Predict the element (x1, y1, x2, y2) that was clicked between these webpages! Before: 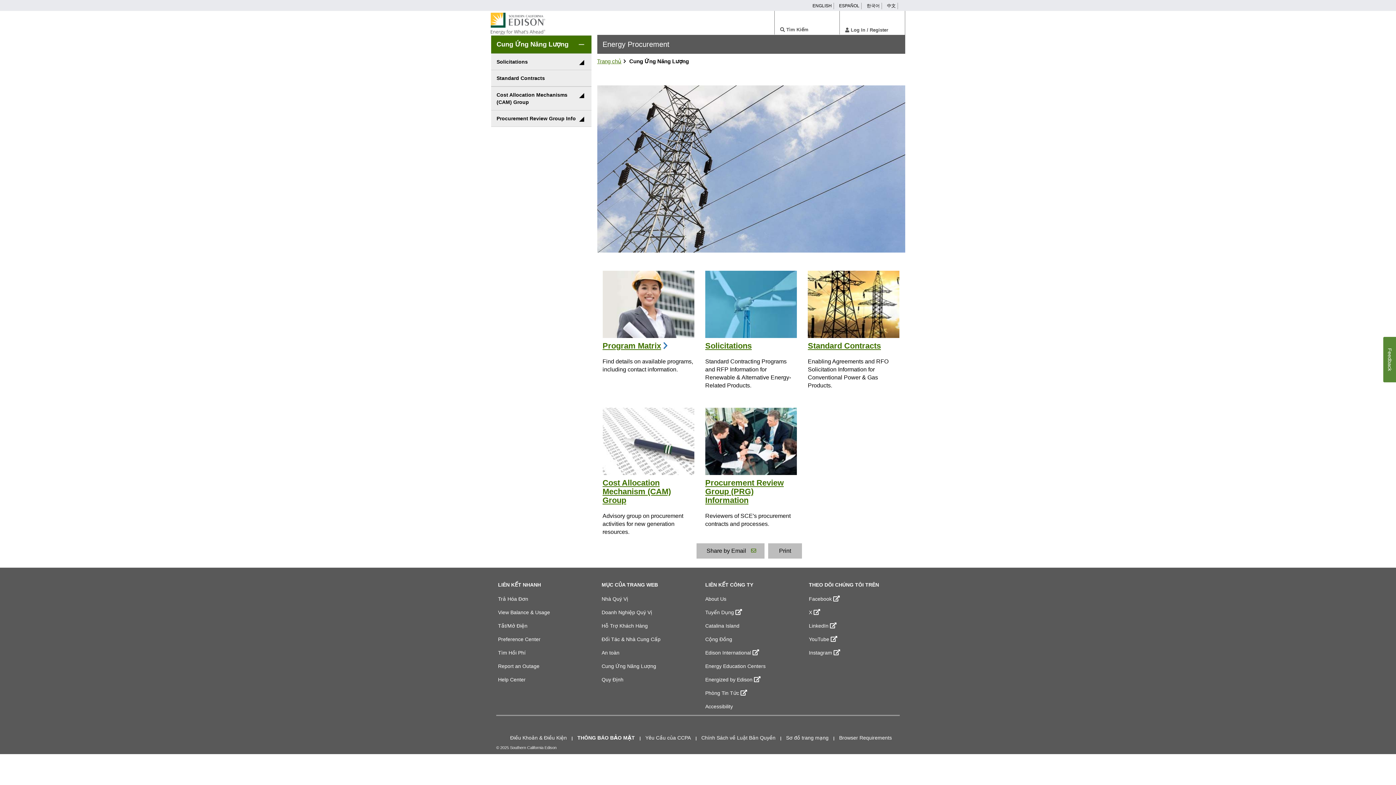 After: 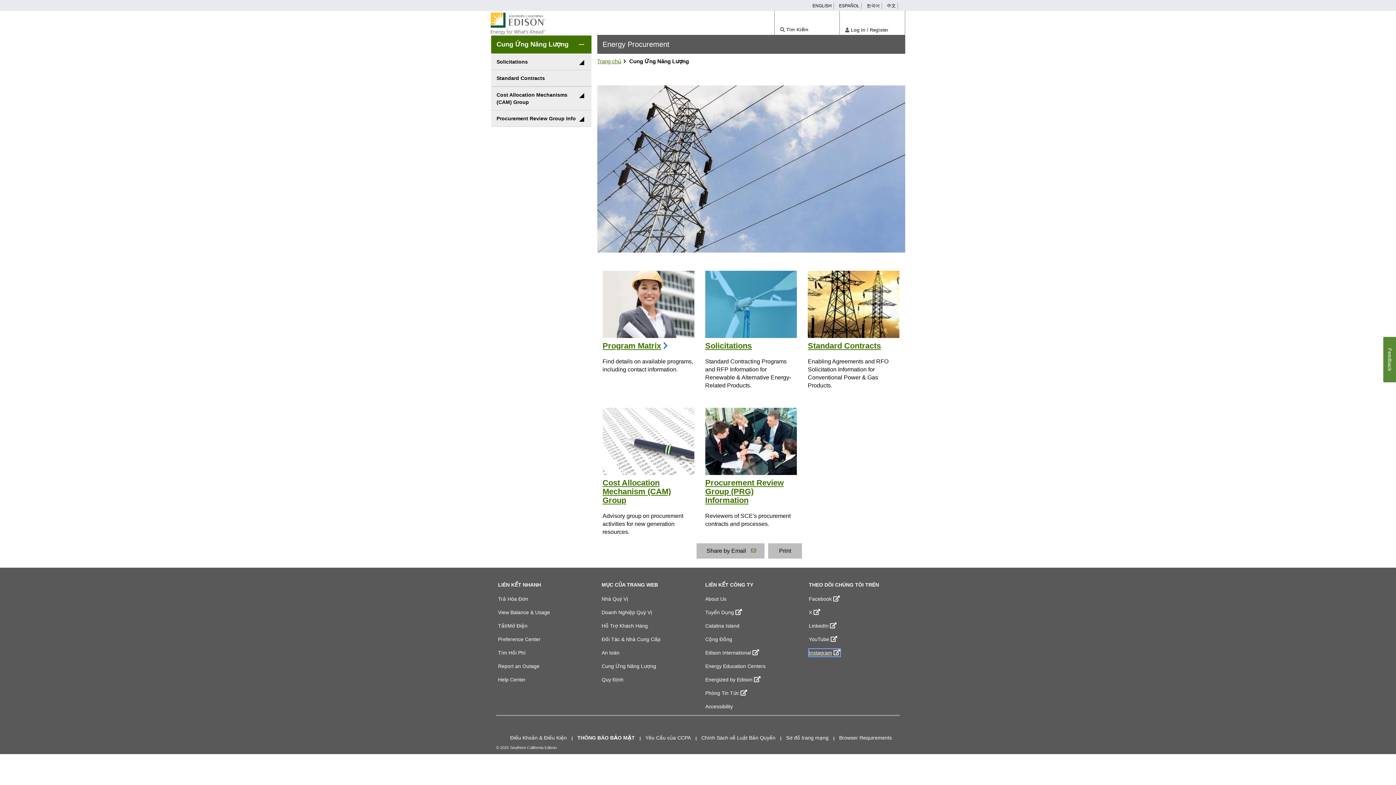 Action: label: Instagram bbox: (809, 649, 840, 656)